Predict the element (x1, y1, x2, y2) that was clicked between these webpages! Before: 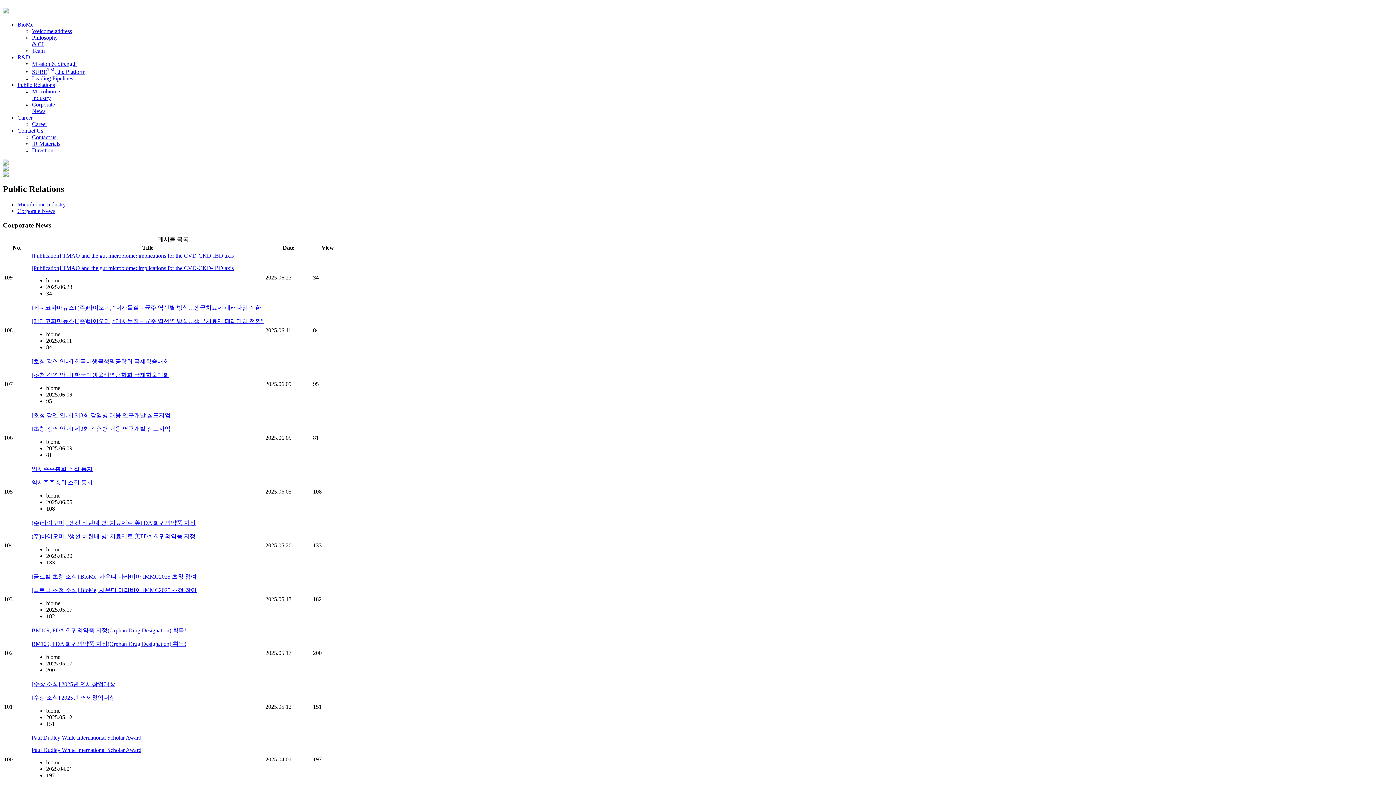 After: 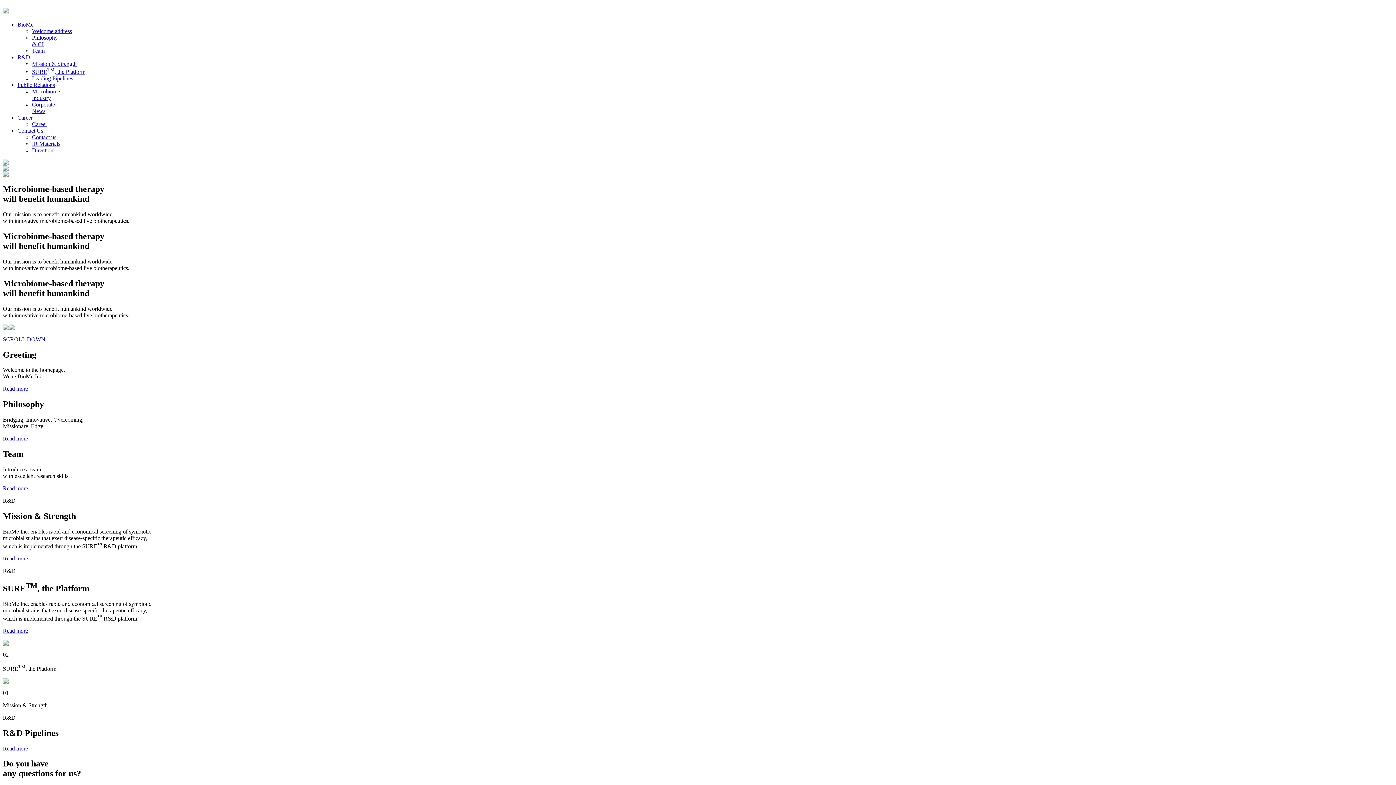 Action: bbox: (2, 3, 8, 16)